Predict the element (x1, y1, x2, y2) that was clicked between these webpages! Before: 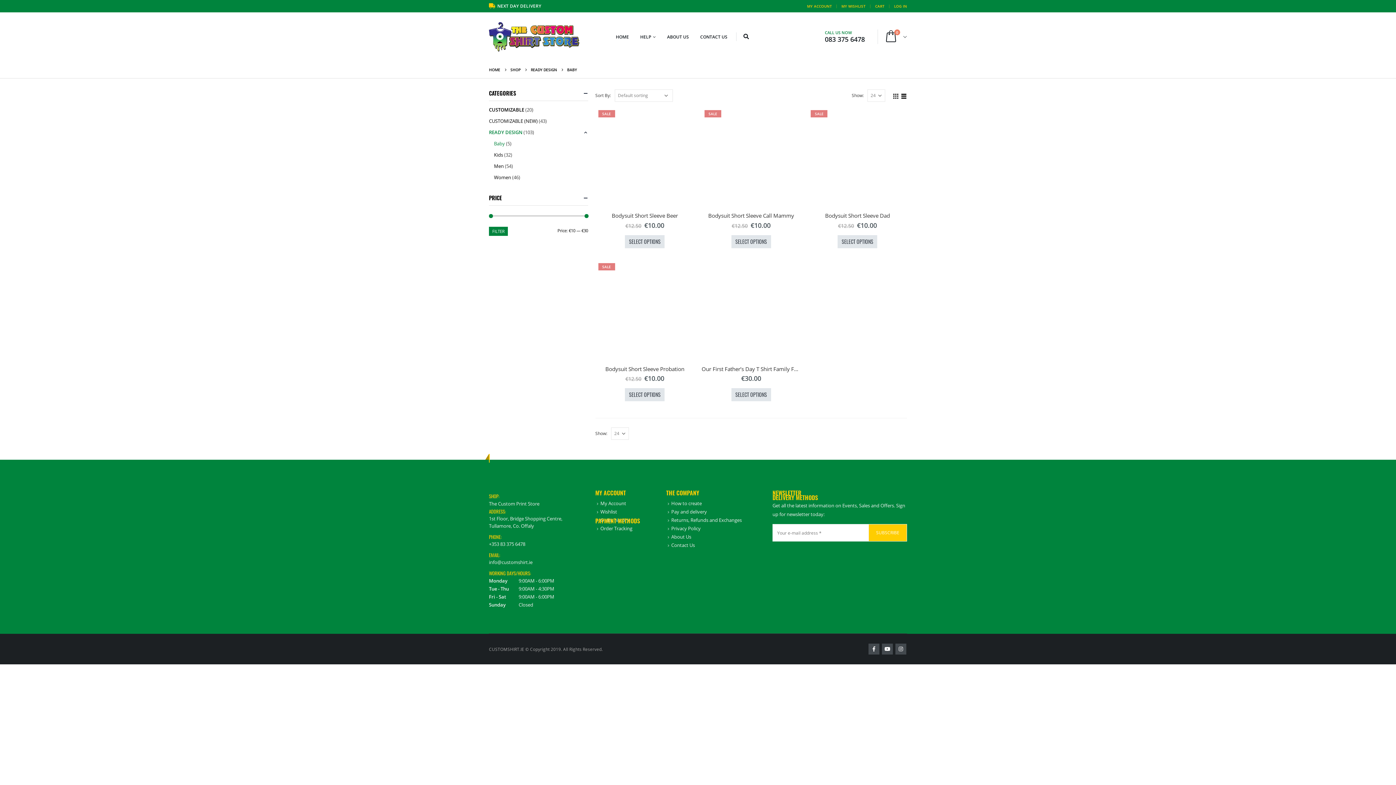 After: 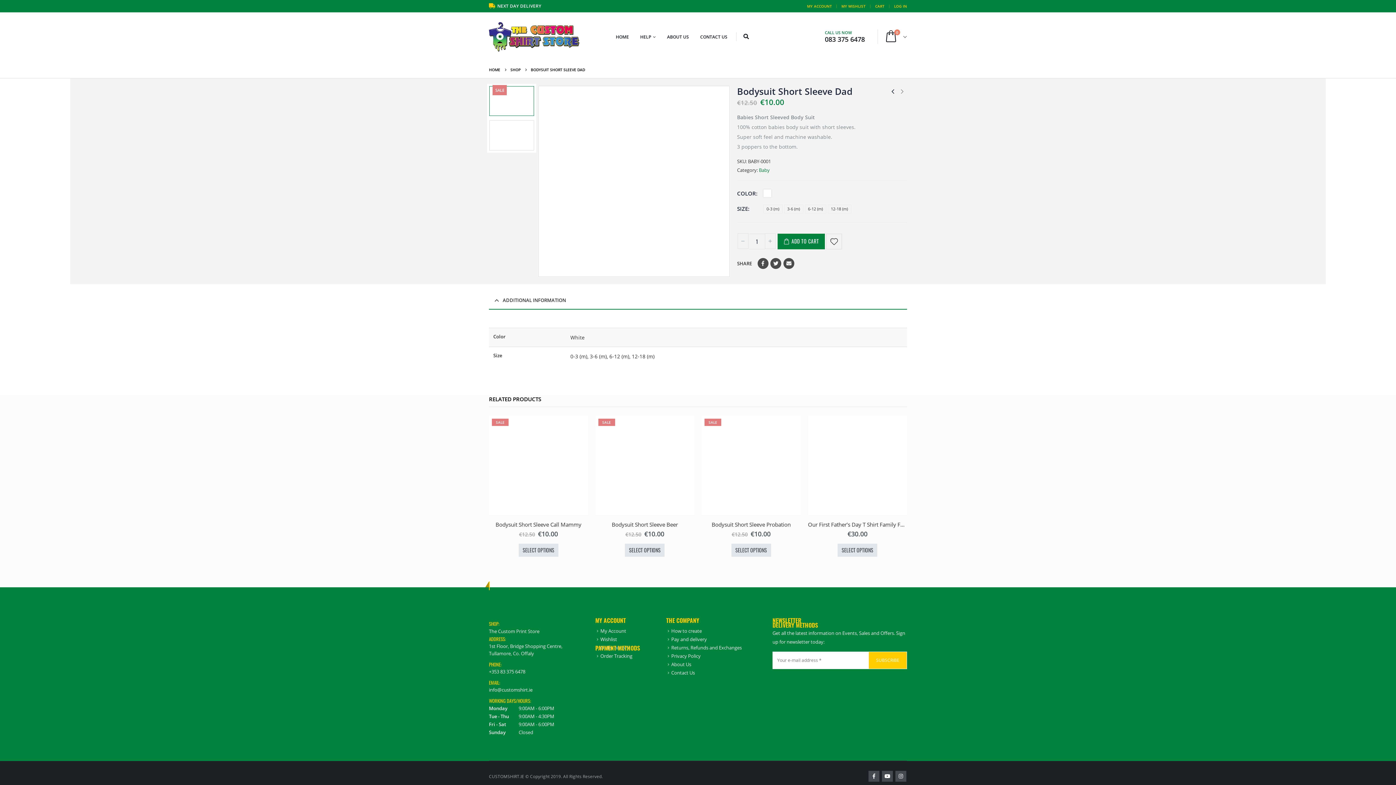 Action: bbox: (837, 235, 877, 248) label: Select options for “Bodysuit Short Sleeve Dad”